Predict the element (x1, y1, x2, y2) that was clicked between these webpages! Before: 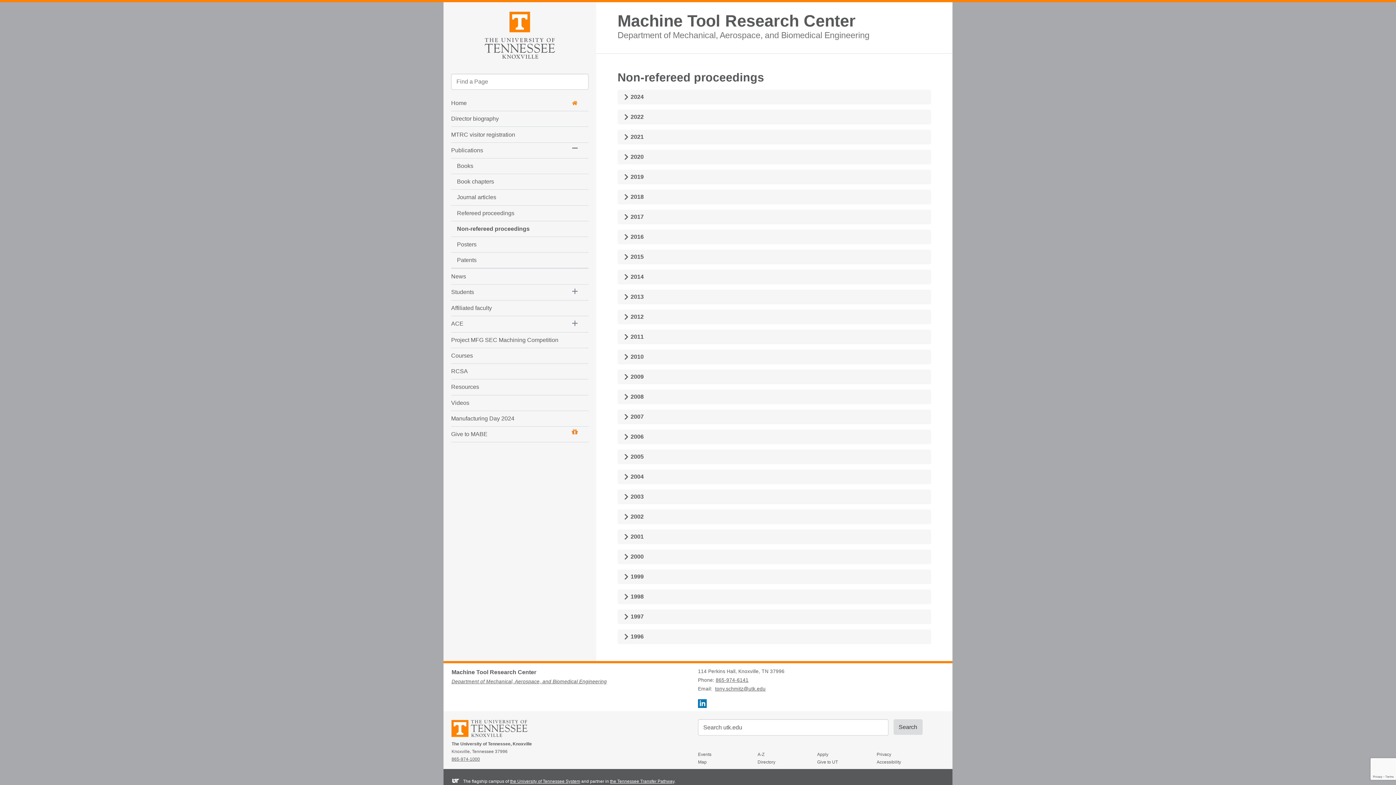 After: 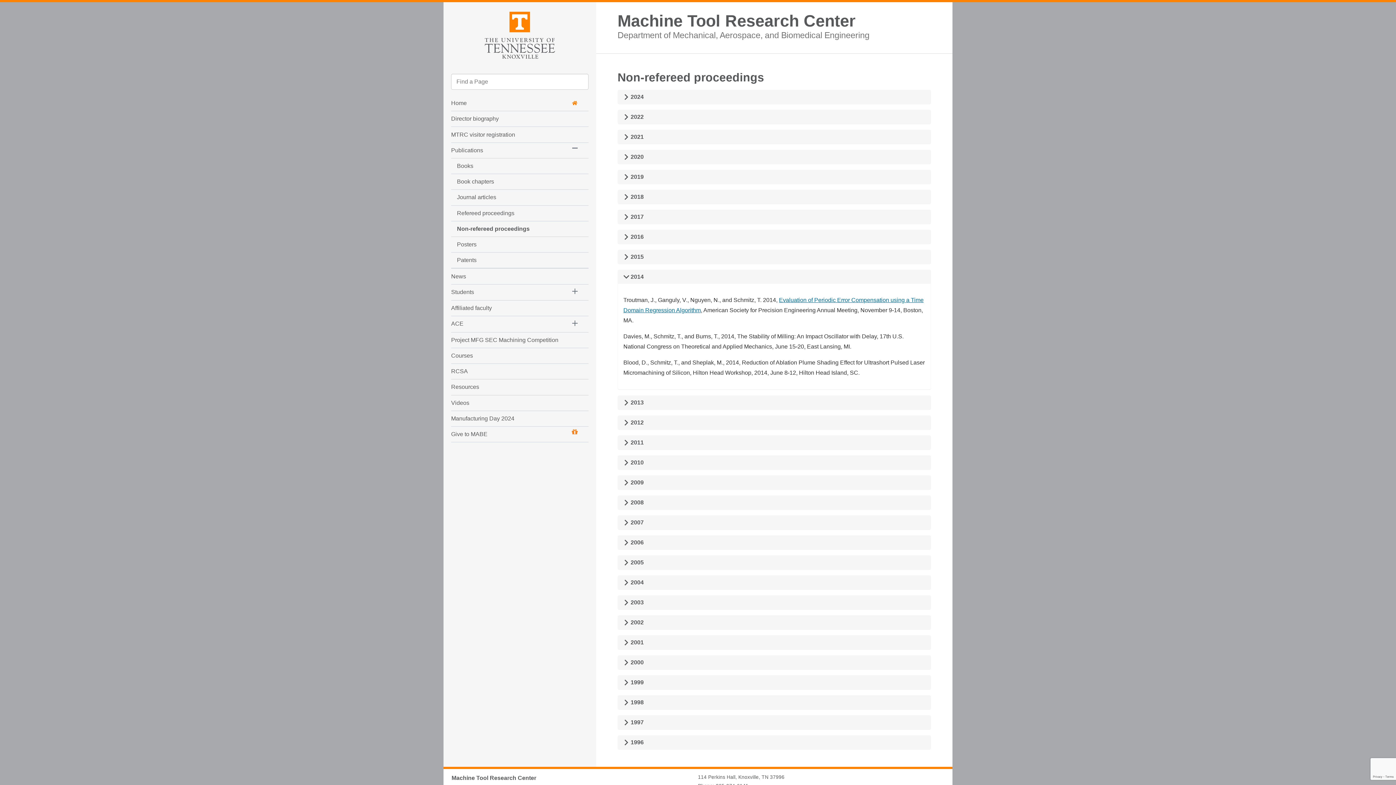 Action: bbox: (623, 273, 643, 279) label:  2014